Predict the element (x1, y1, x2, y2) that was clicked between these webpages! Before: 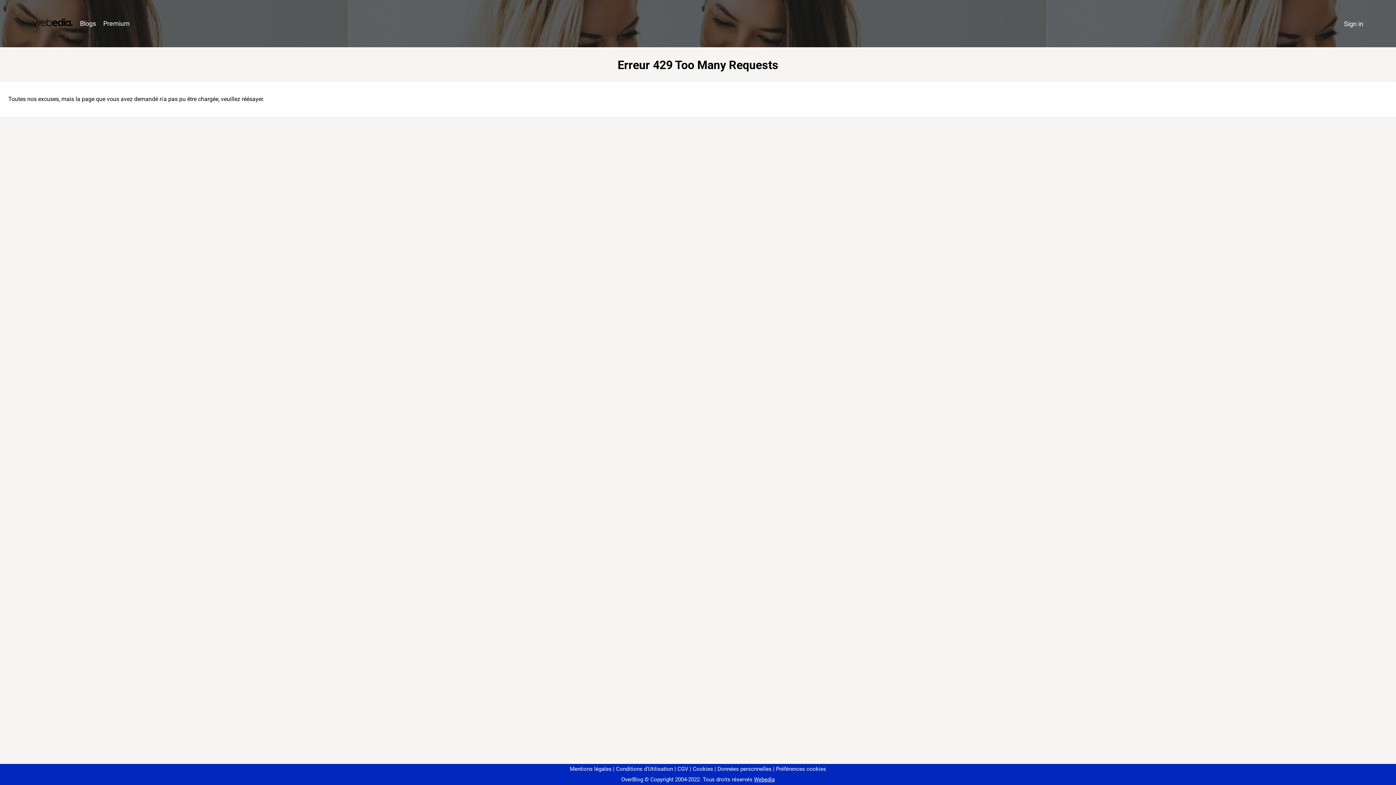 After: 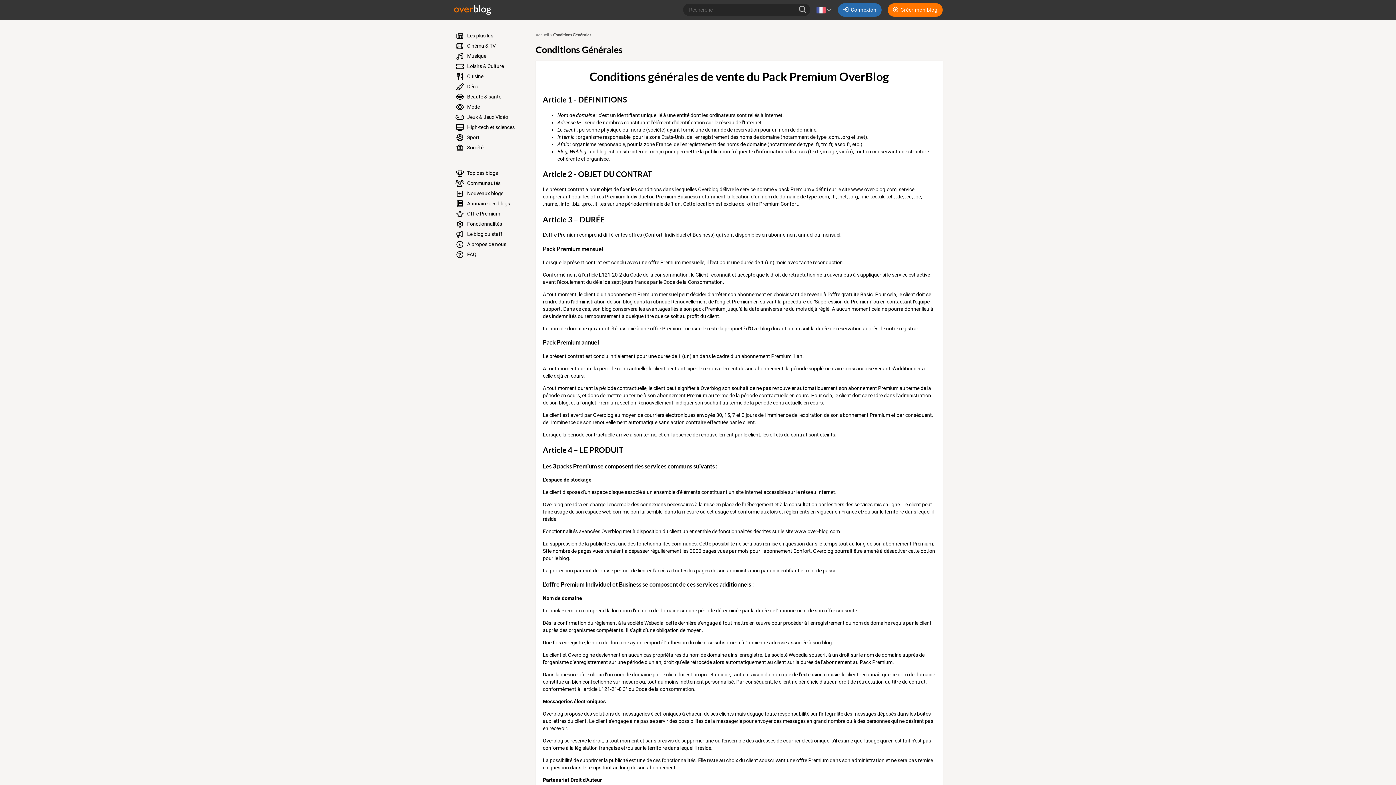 Action: label: CGV bbox: (674, 766, 688, 772)